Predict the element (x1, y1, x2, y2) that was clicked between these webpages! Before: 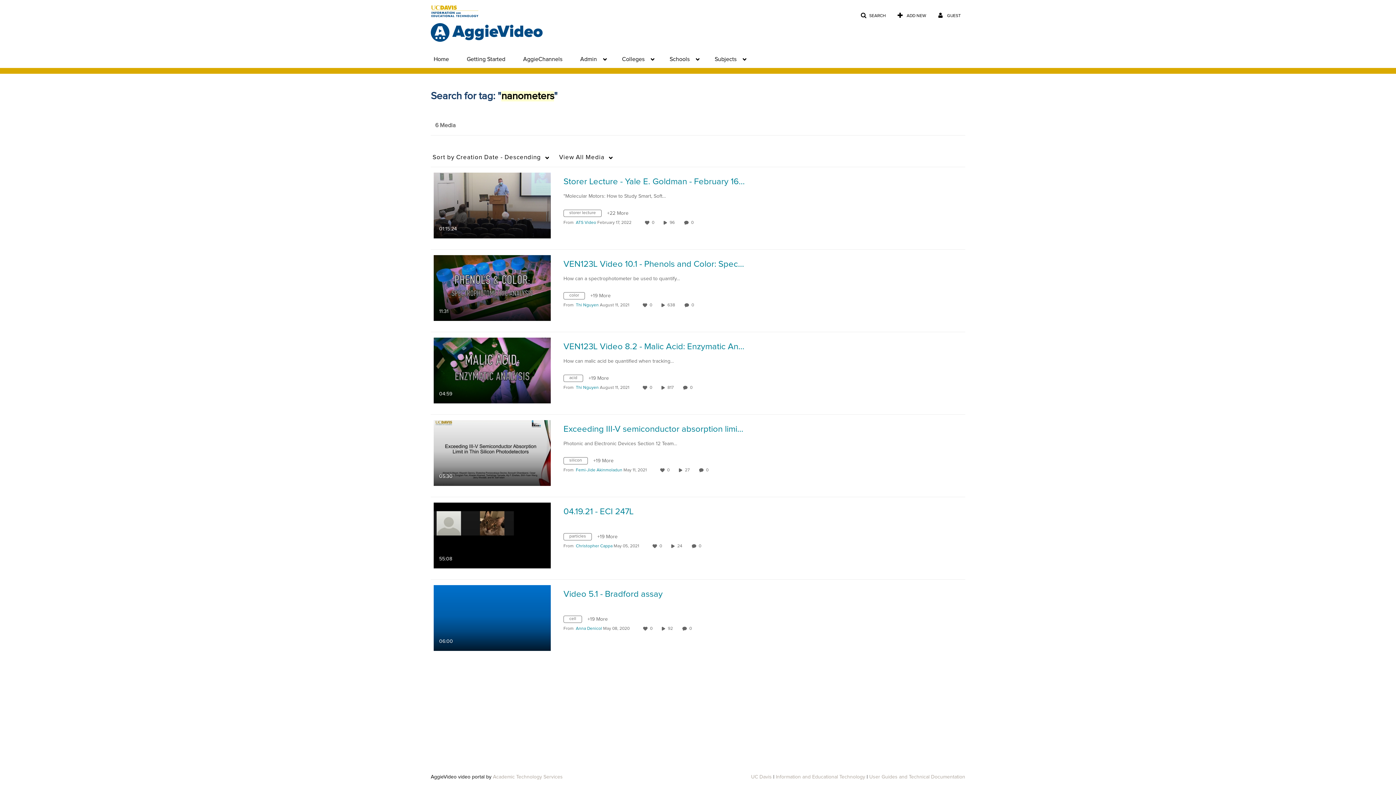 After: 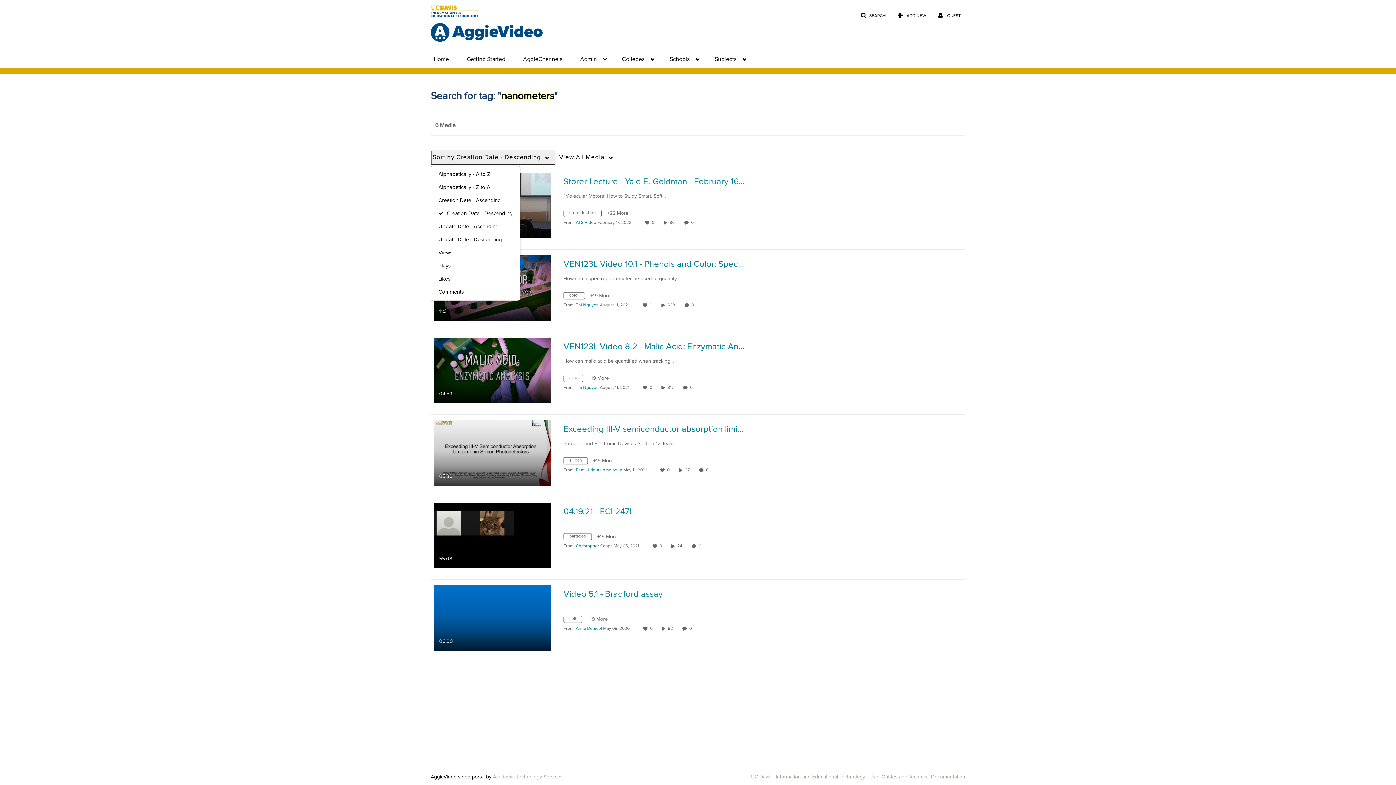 Action: label: Sort by Creation Date - Descending bbox: (430, 150, 555, 165)